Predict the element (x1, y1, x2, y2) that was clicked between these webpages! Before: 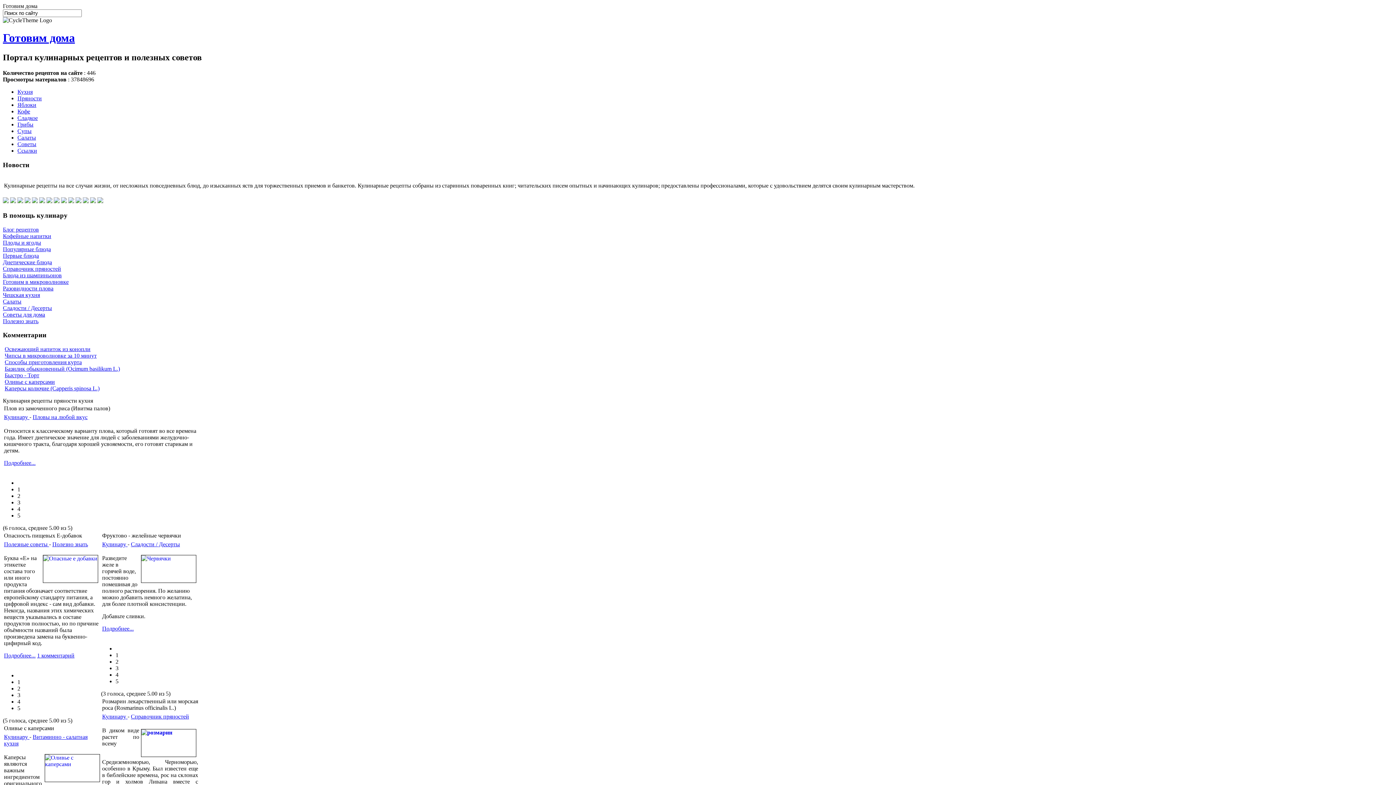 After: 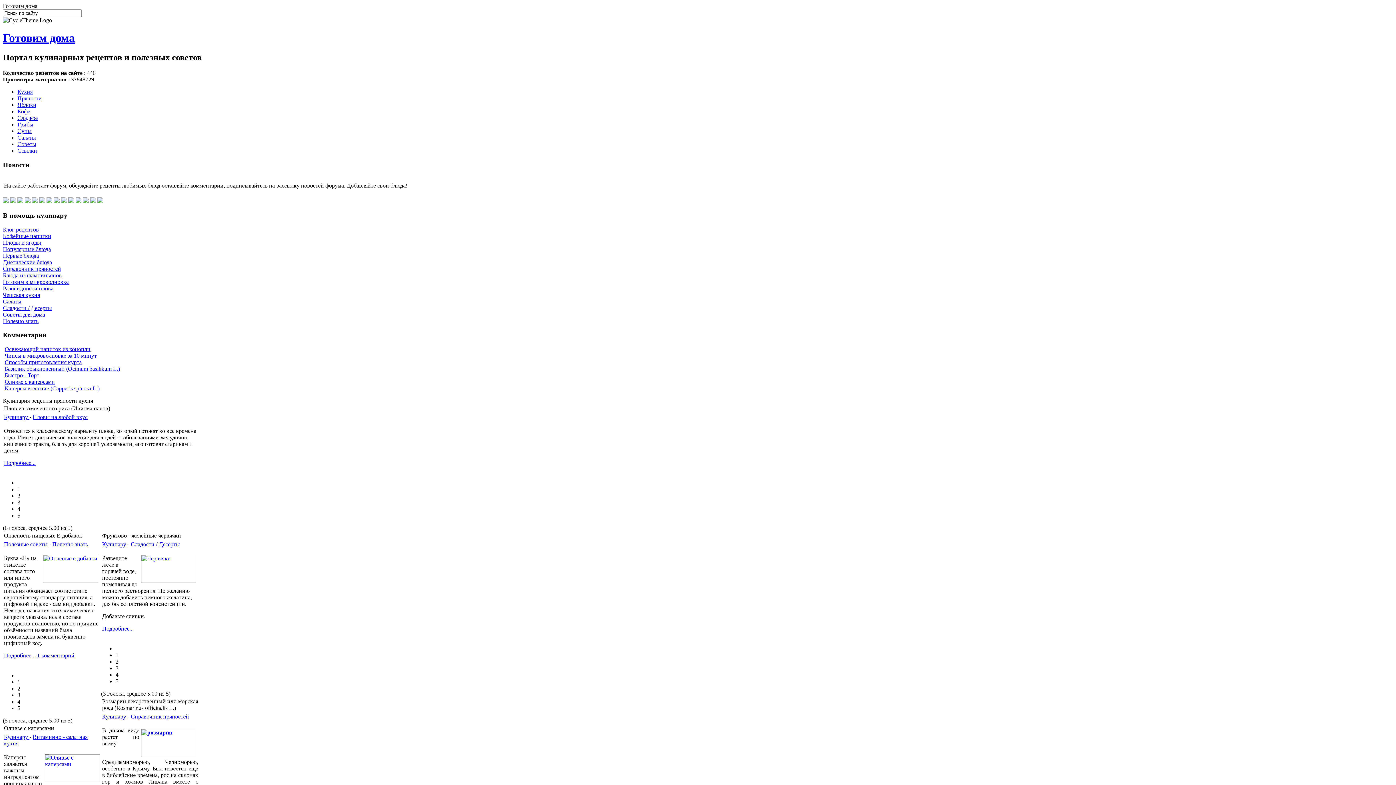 Action: bbox: (2, 239, 41, 245) label: Плоды и ягоды